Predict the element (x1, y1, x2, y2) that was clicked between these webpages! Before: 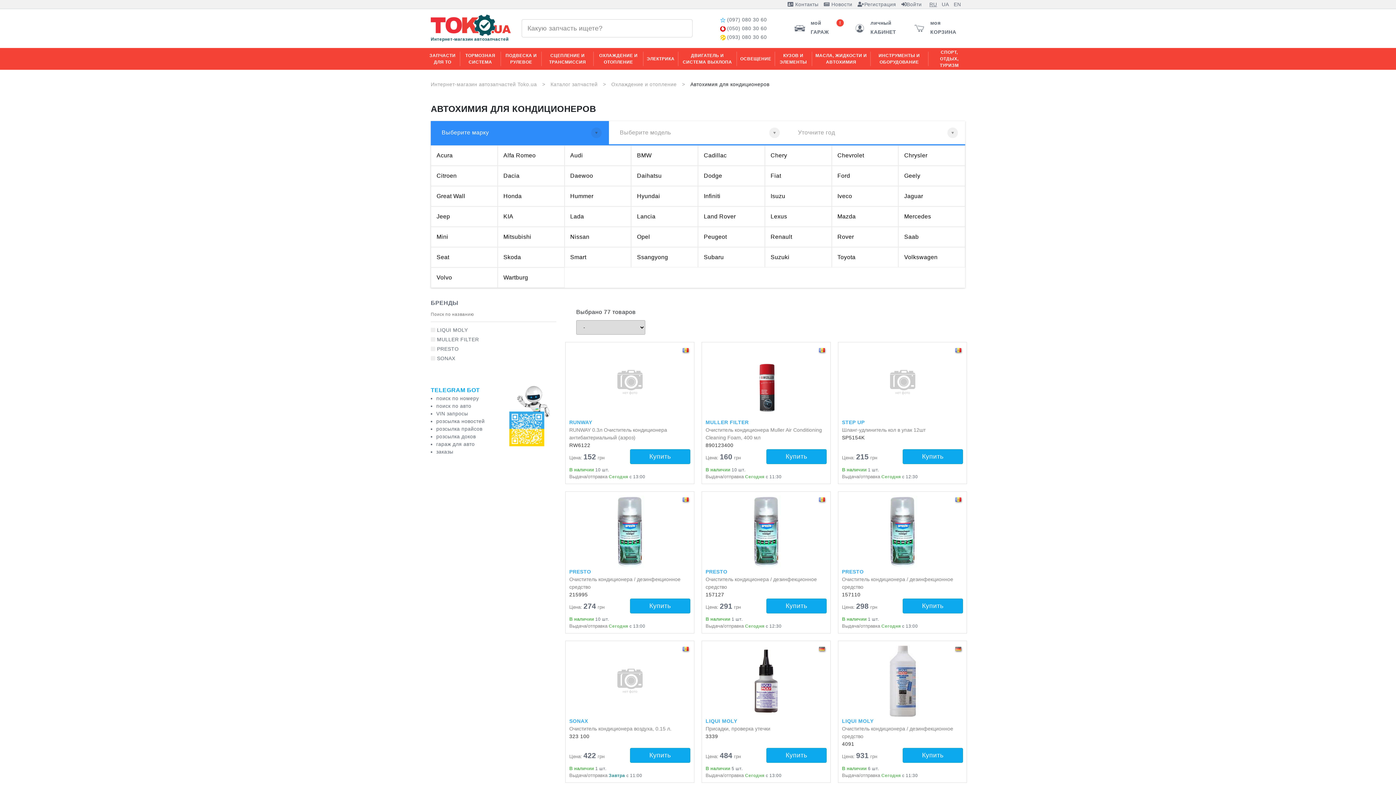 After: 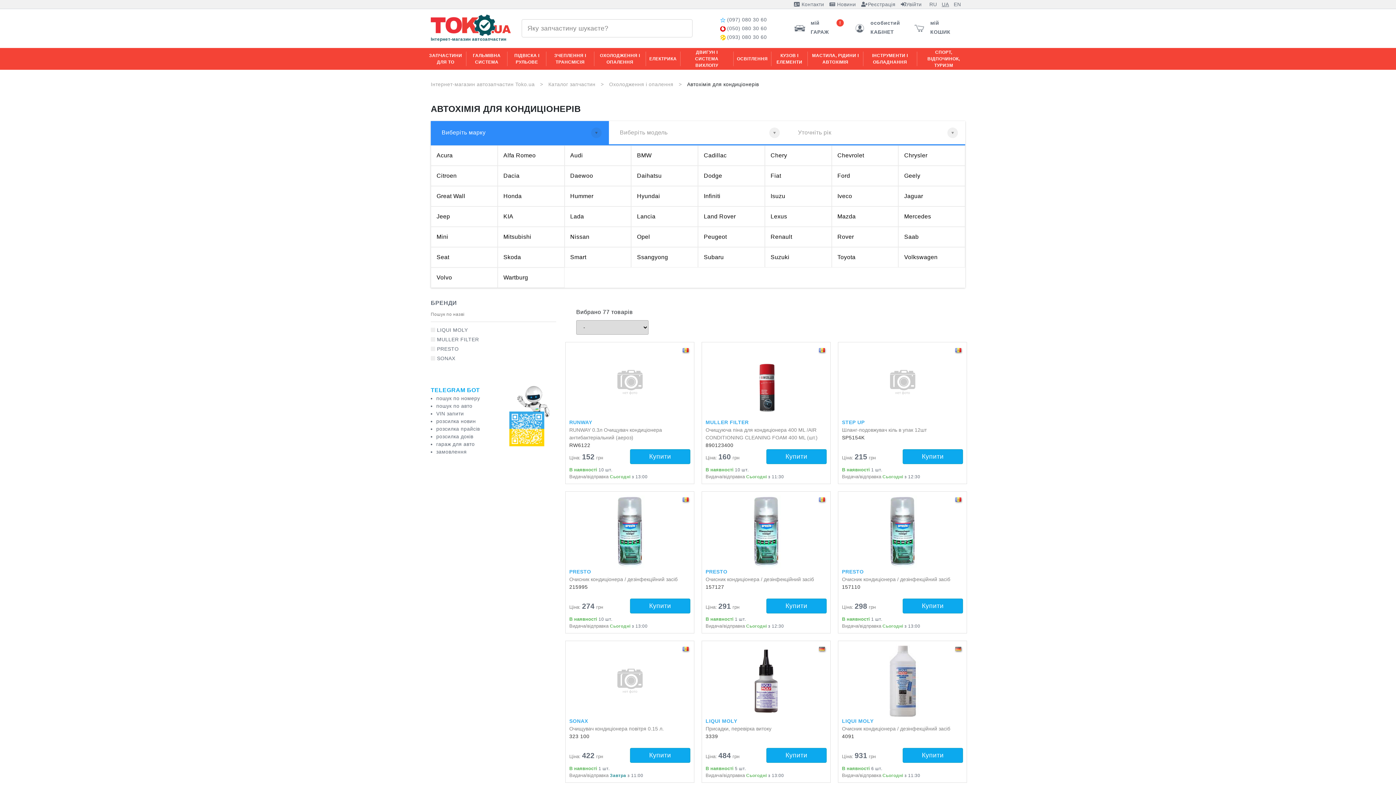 Action: label: UA bbox: (942, 1, 949, 7)